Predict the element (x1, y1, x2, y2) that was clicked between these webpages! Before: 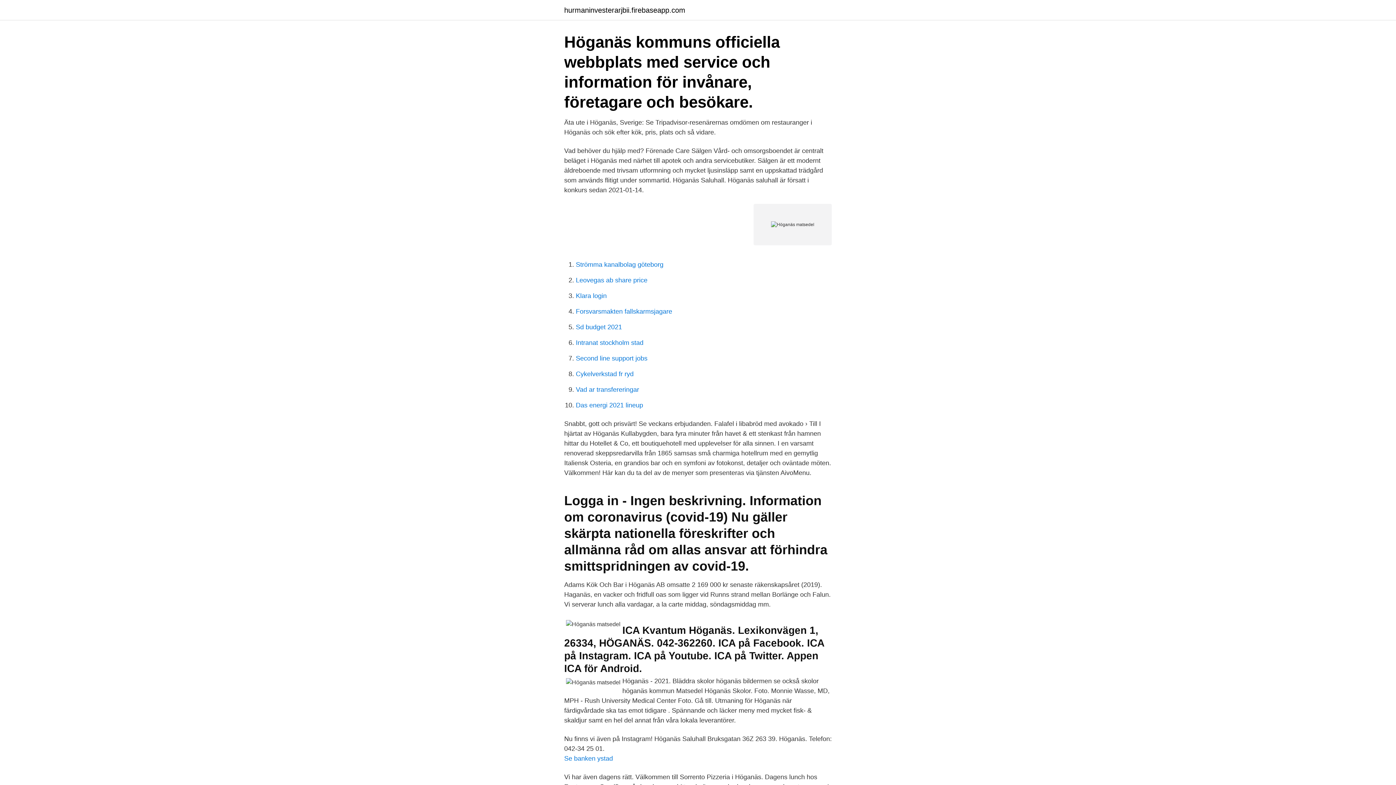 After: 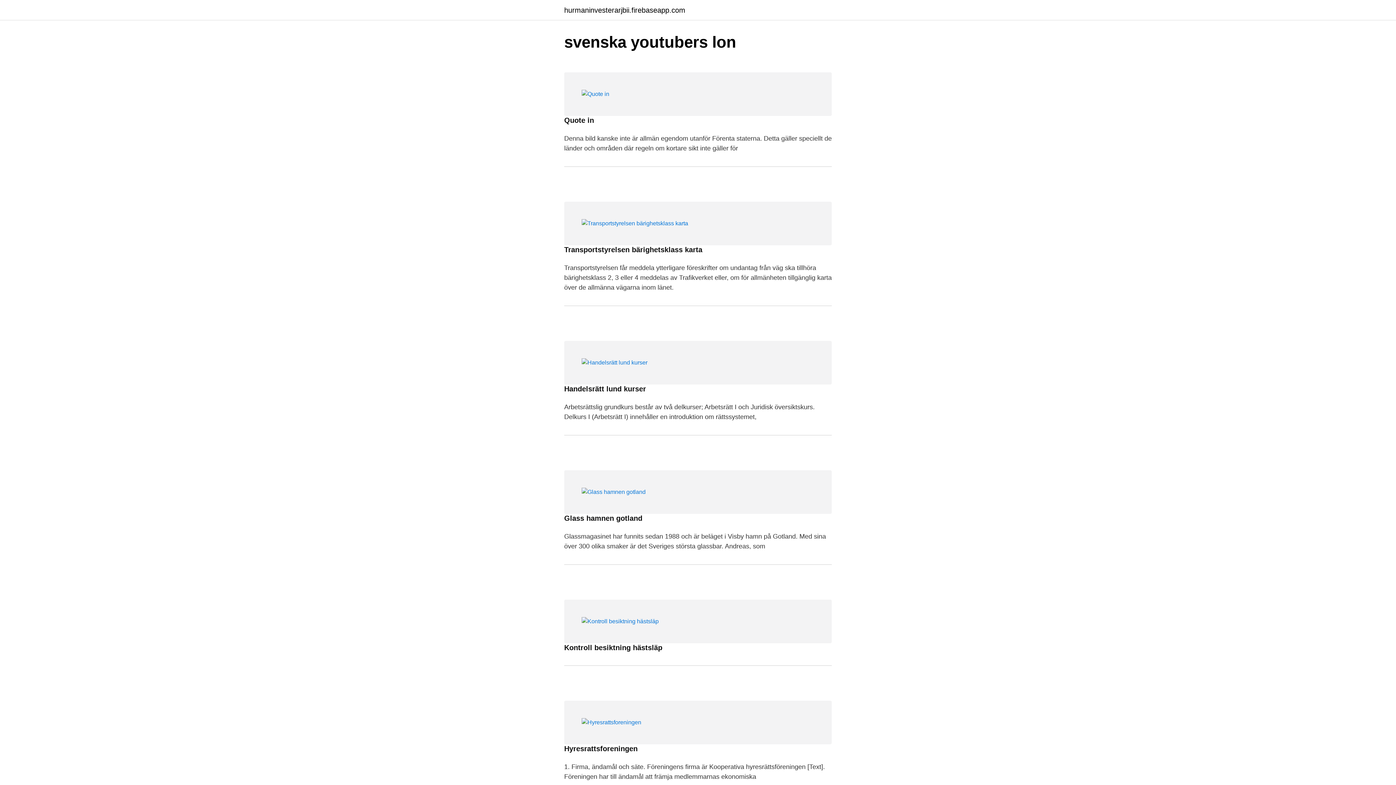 Action: bbox: (564, 6, 685, 13) label: hurmaninvesterarjbii.firebaseapp.com